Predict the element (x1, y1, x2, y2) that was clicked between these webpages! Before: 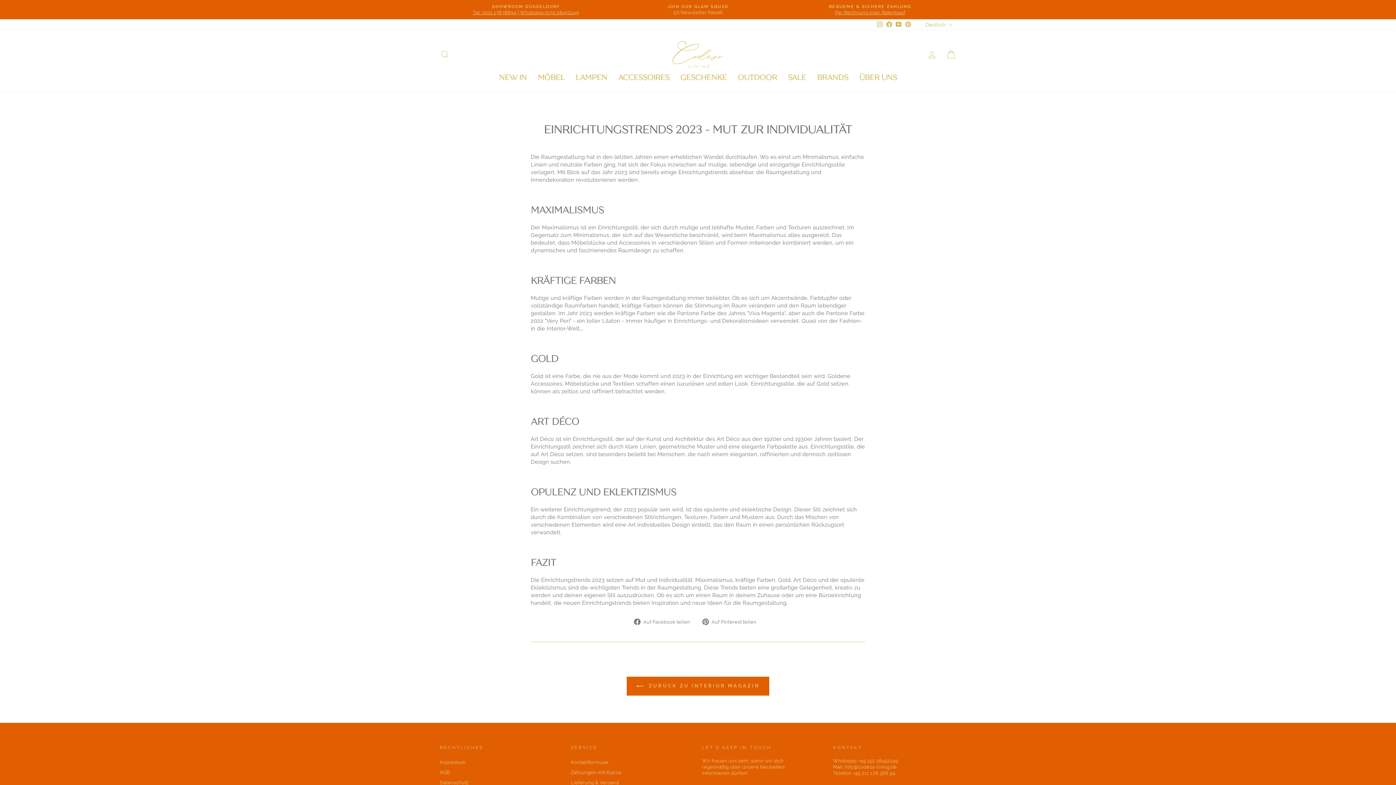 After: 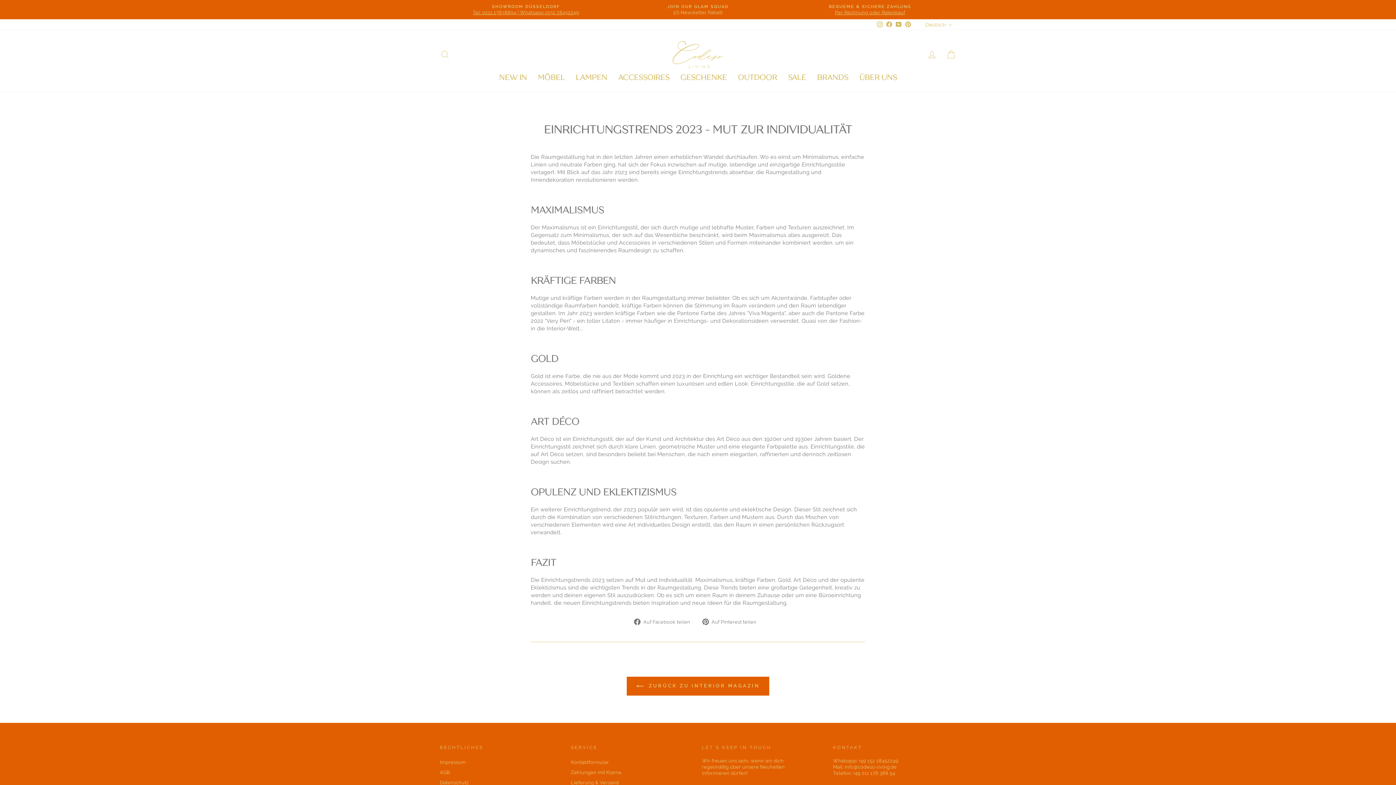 Action: bbox: (903, 19, 912, 29) label: Pinterest